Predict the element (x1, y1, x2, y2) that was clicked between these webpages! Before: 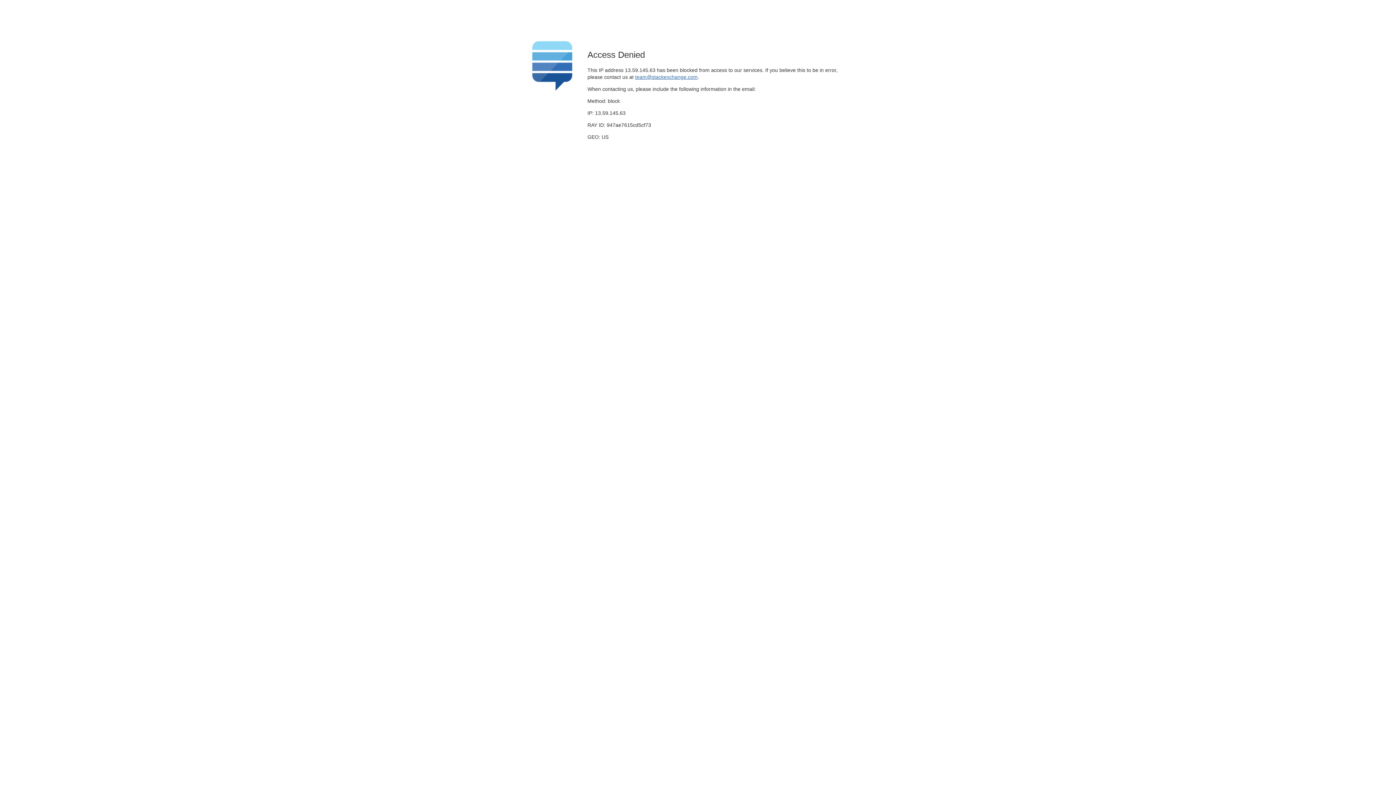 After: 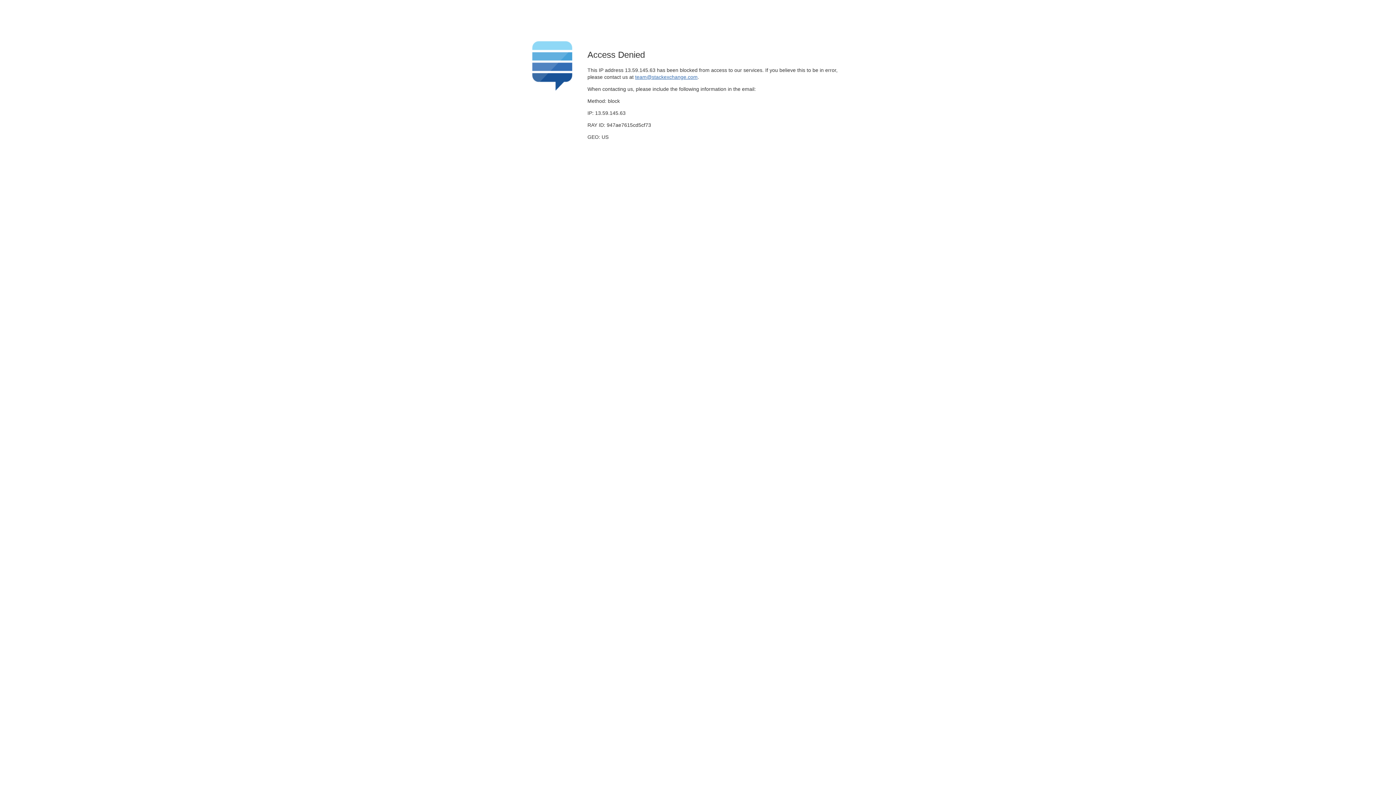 Action: label: team@stackexchange.com bbox: (635, 74, 697, 79)